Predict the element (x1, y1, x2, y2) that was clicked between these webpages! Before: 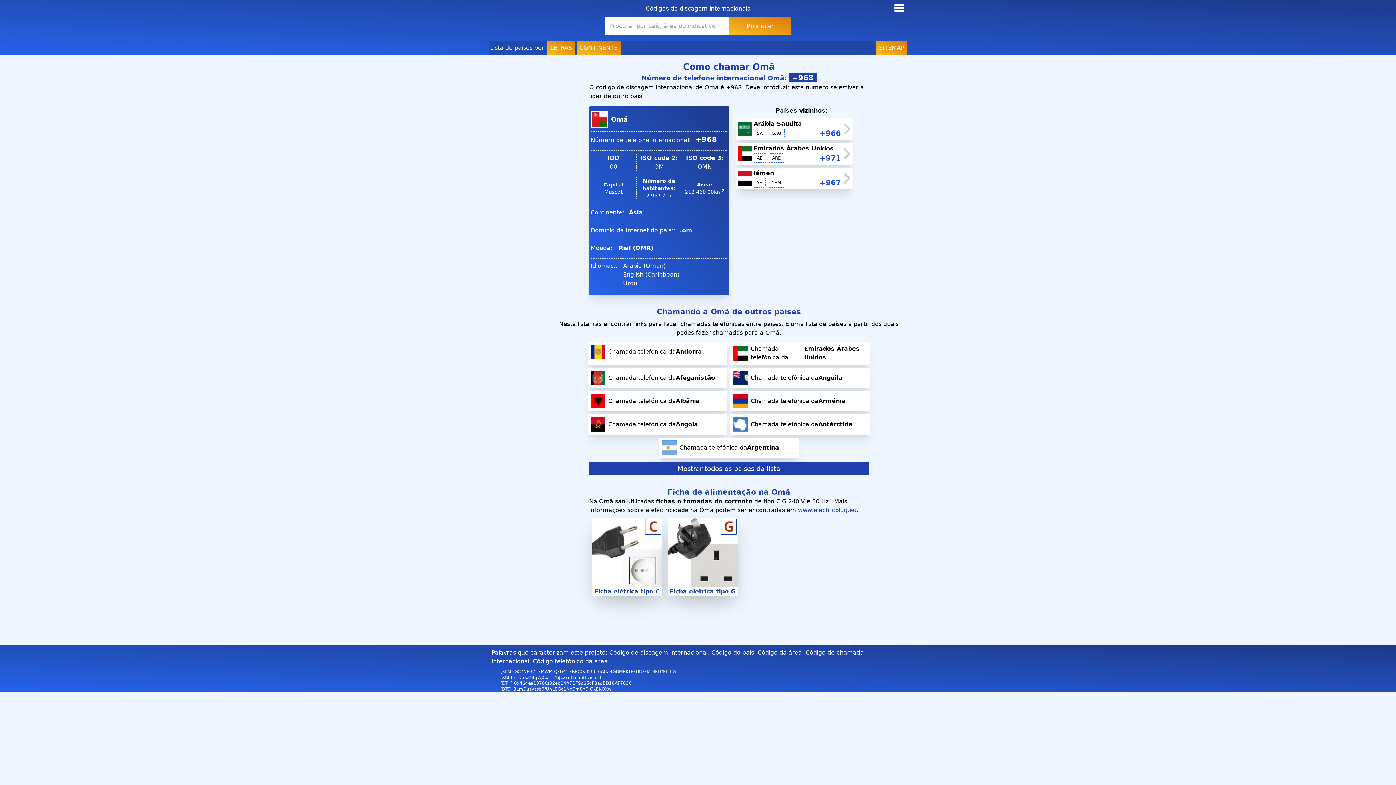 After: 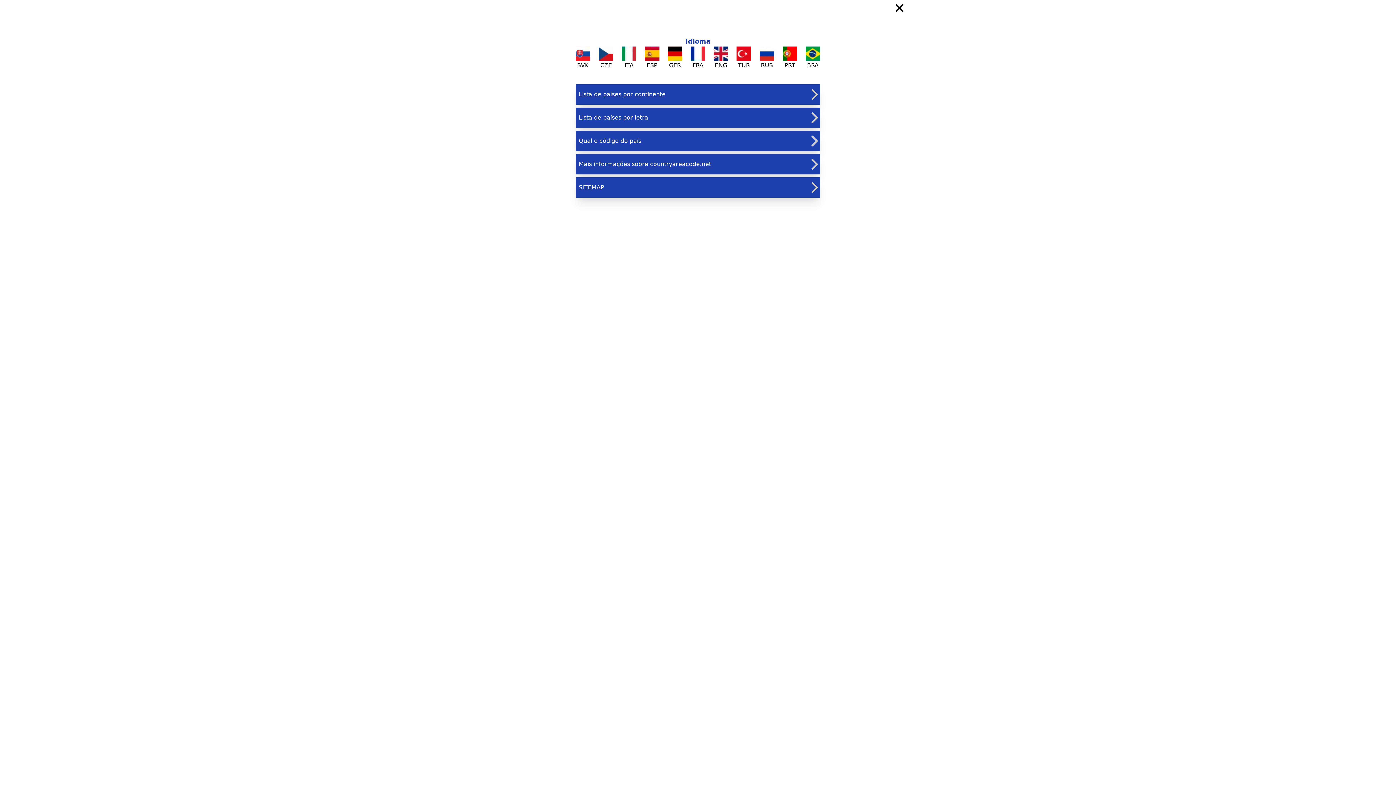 Action: bbox: (894, 2, 904, 11)